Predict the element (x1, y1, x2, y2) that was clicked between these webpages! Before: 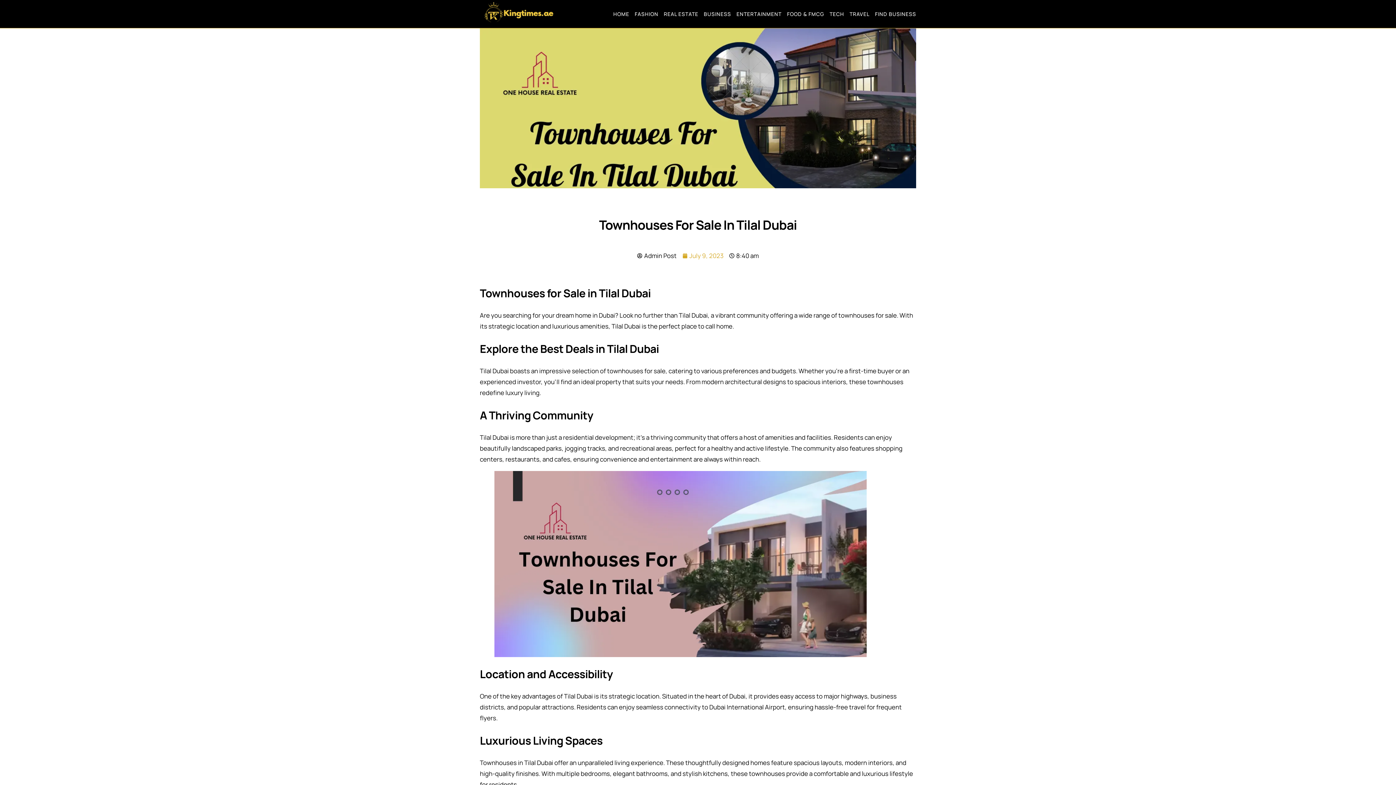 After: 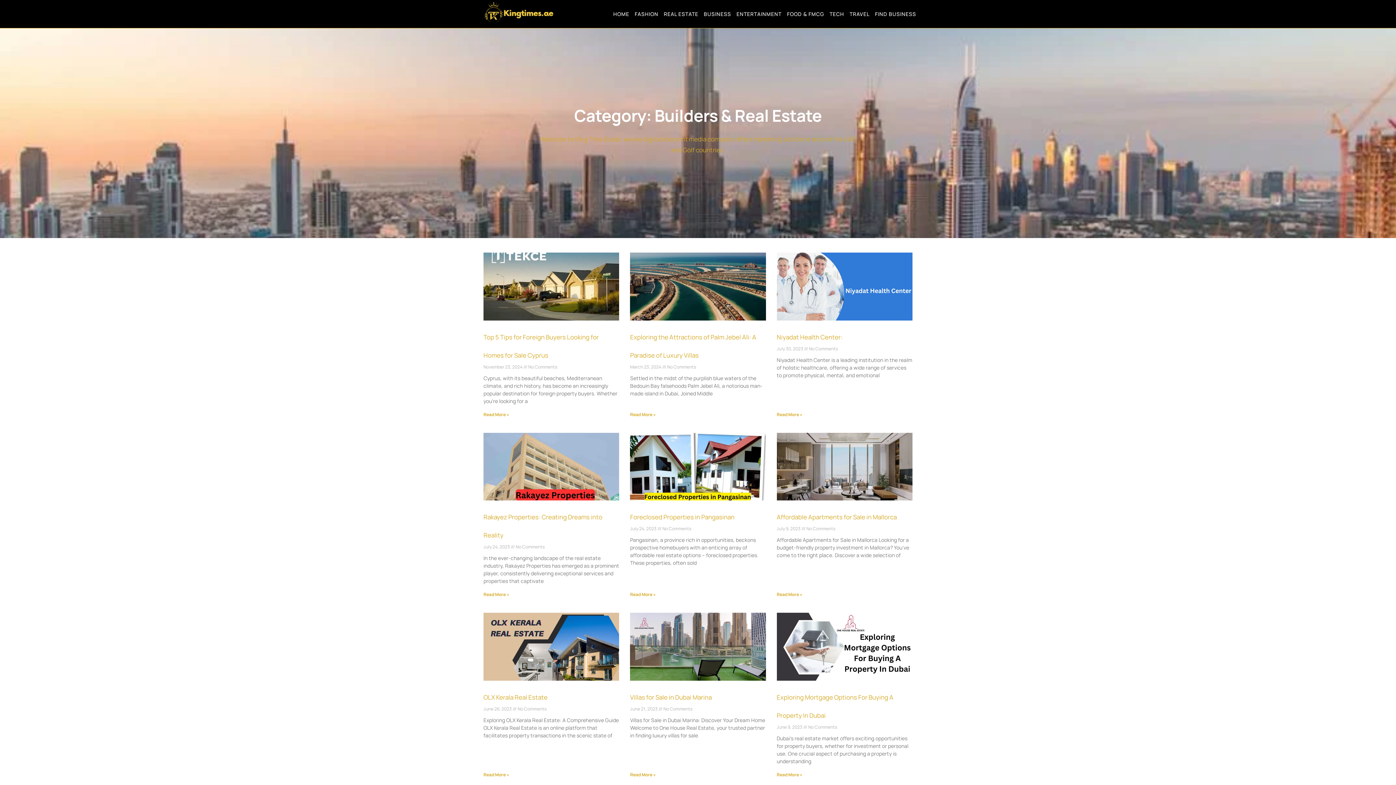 Action: bbox: (658, 3, 698, 24) label: REAL ESTATE